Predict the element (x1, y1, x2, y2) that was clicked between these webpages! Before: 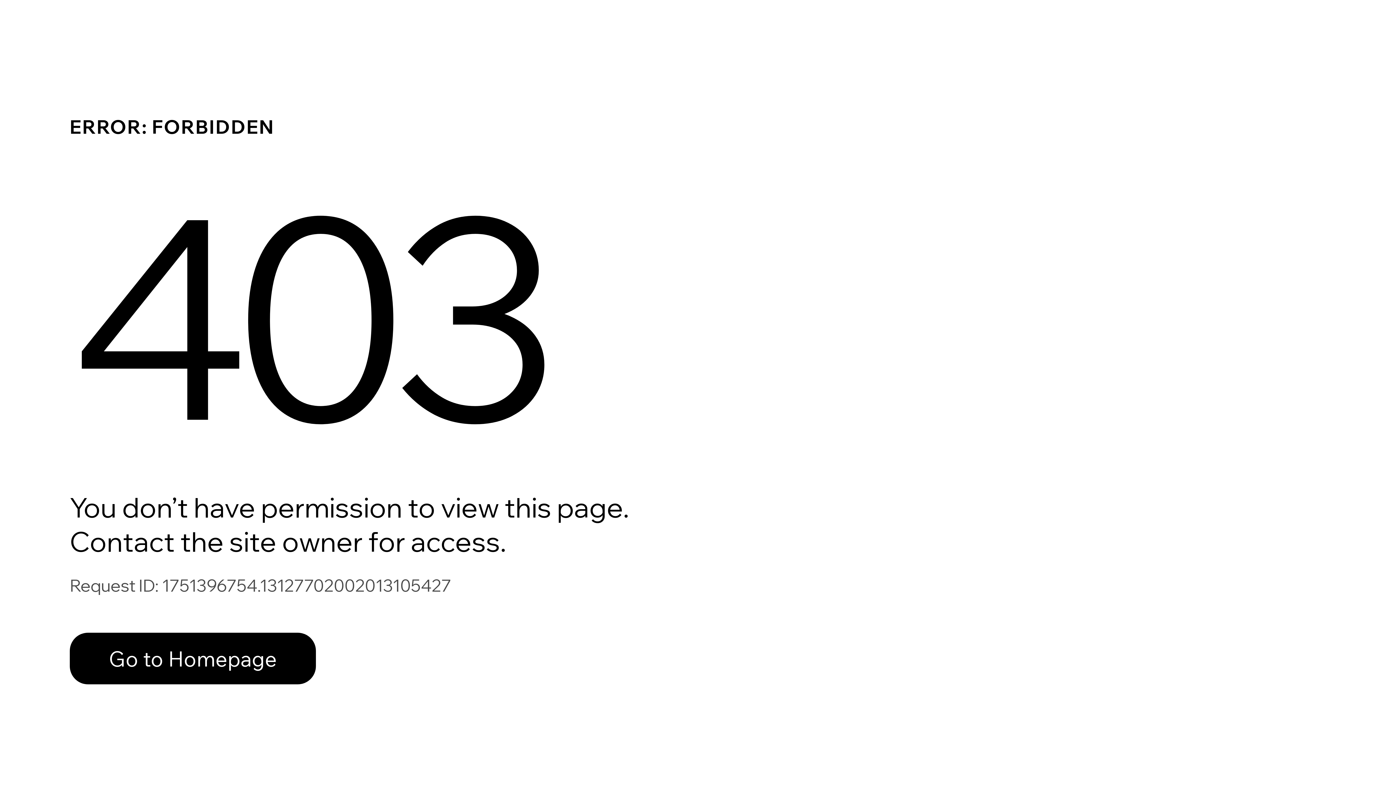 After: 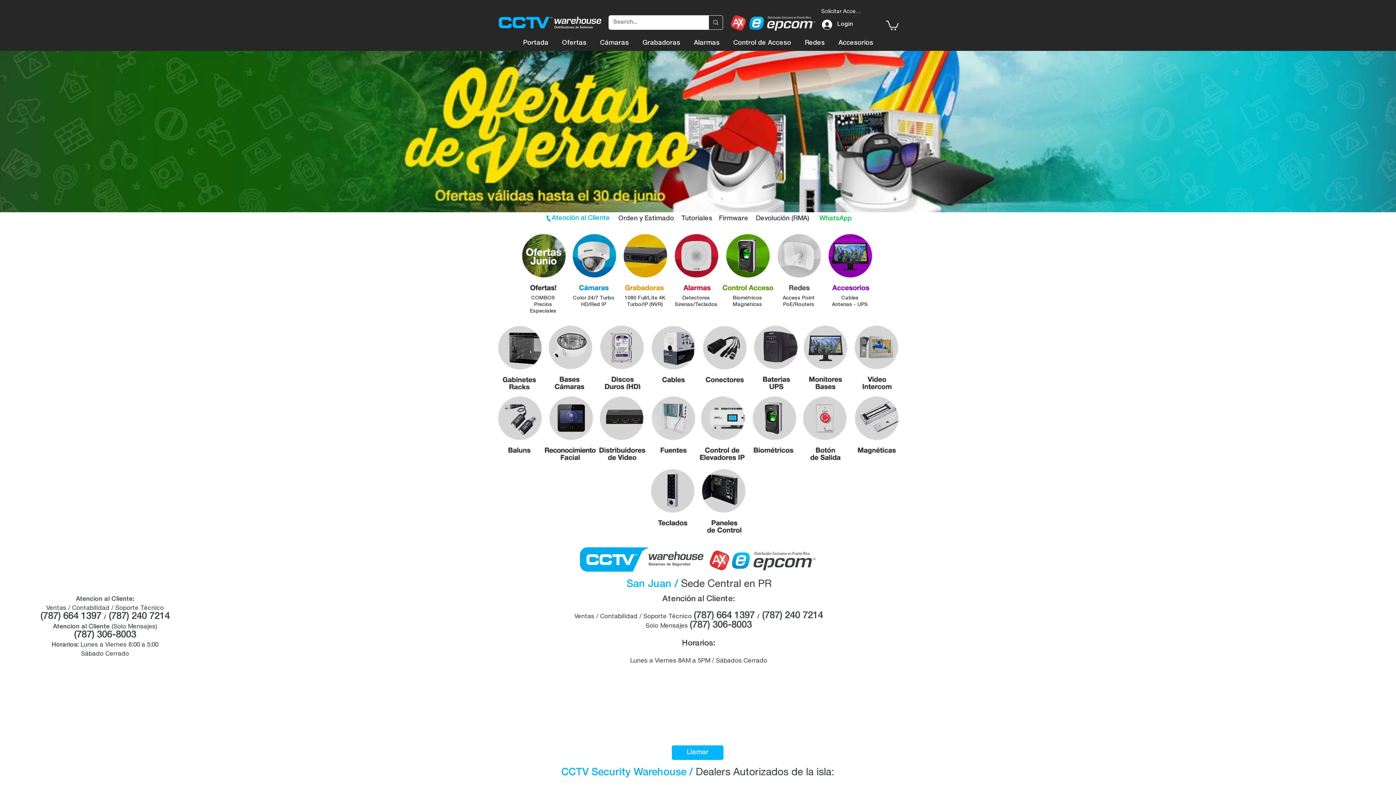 Action: label: Go to Homepage bbox: (69, 617, 768, 694)